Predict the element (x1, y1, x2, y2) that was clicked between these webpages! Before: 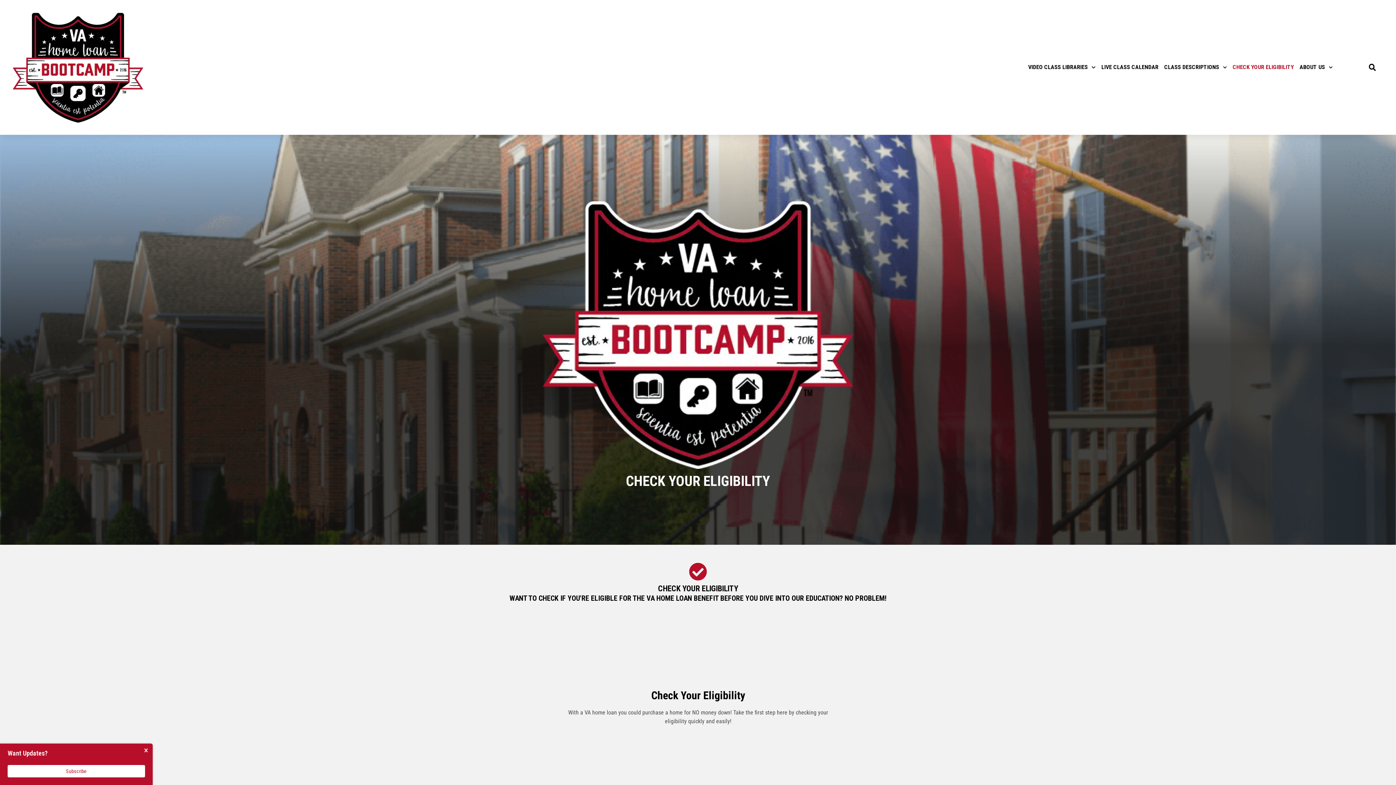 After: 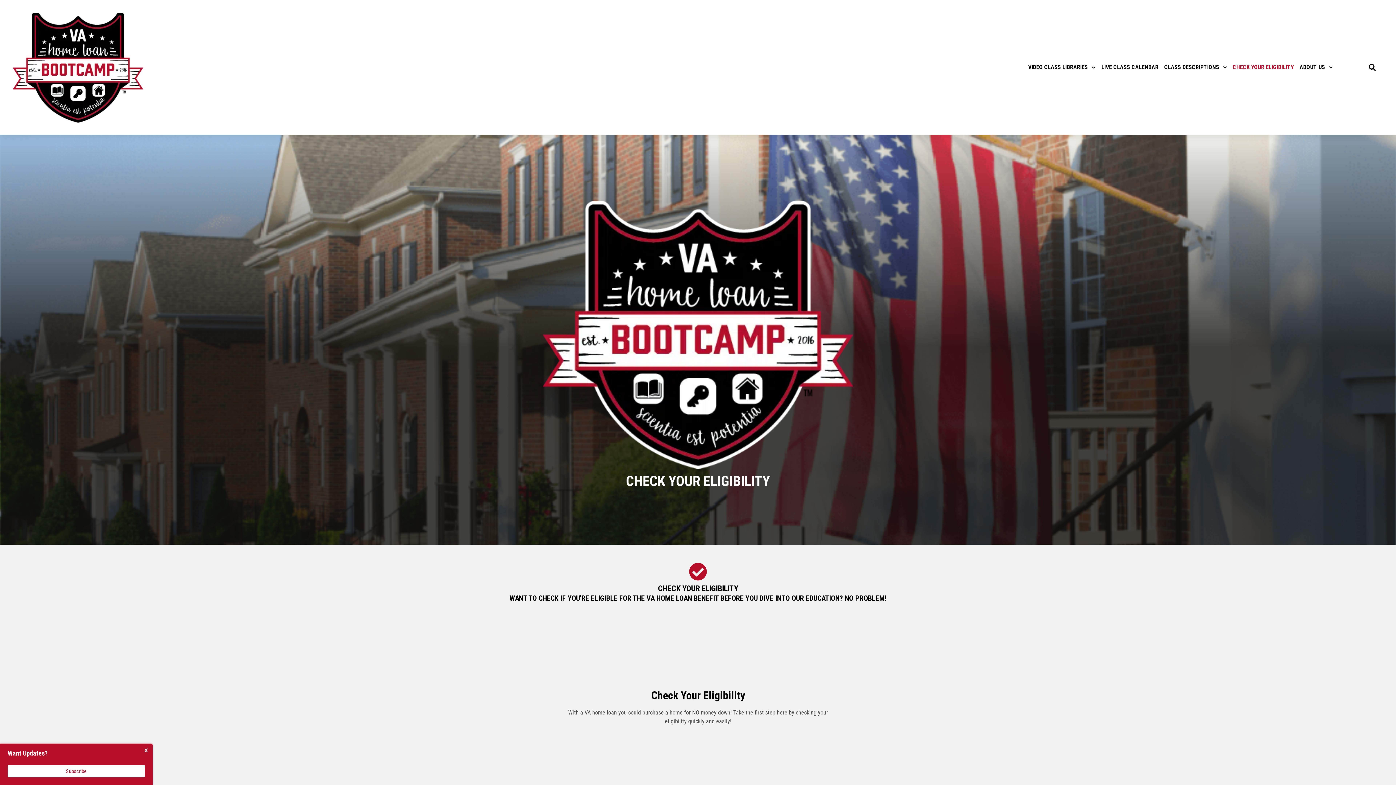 Action: label: CHECK YOUR ELIGIBILITY bbox: (1233, 60, 1294, 74)